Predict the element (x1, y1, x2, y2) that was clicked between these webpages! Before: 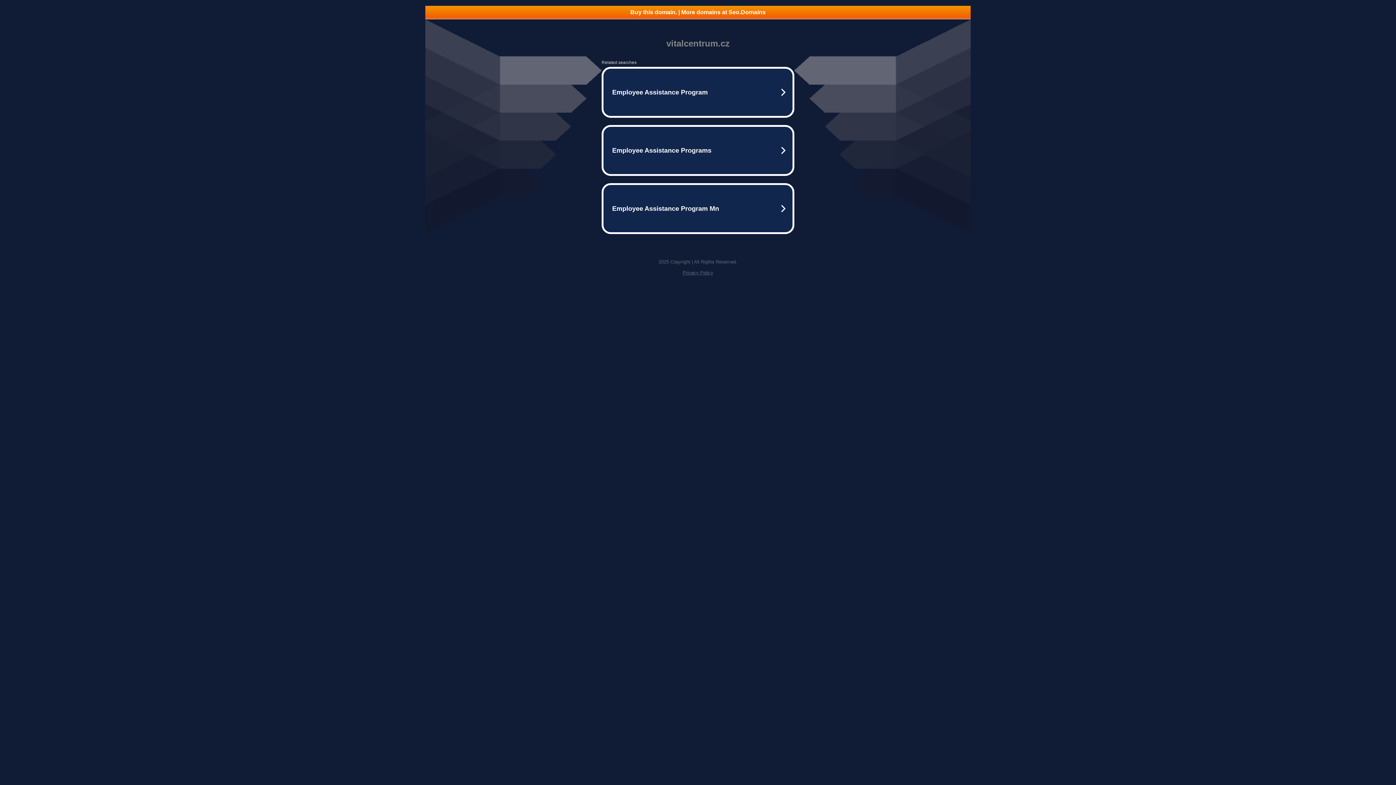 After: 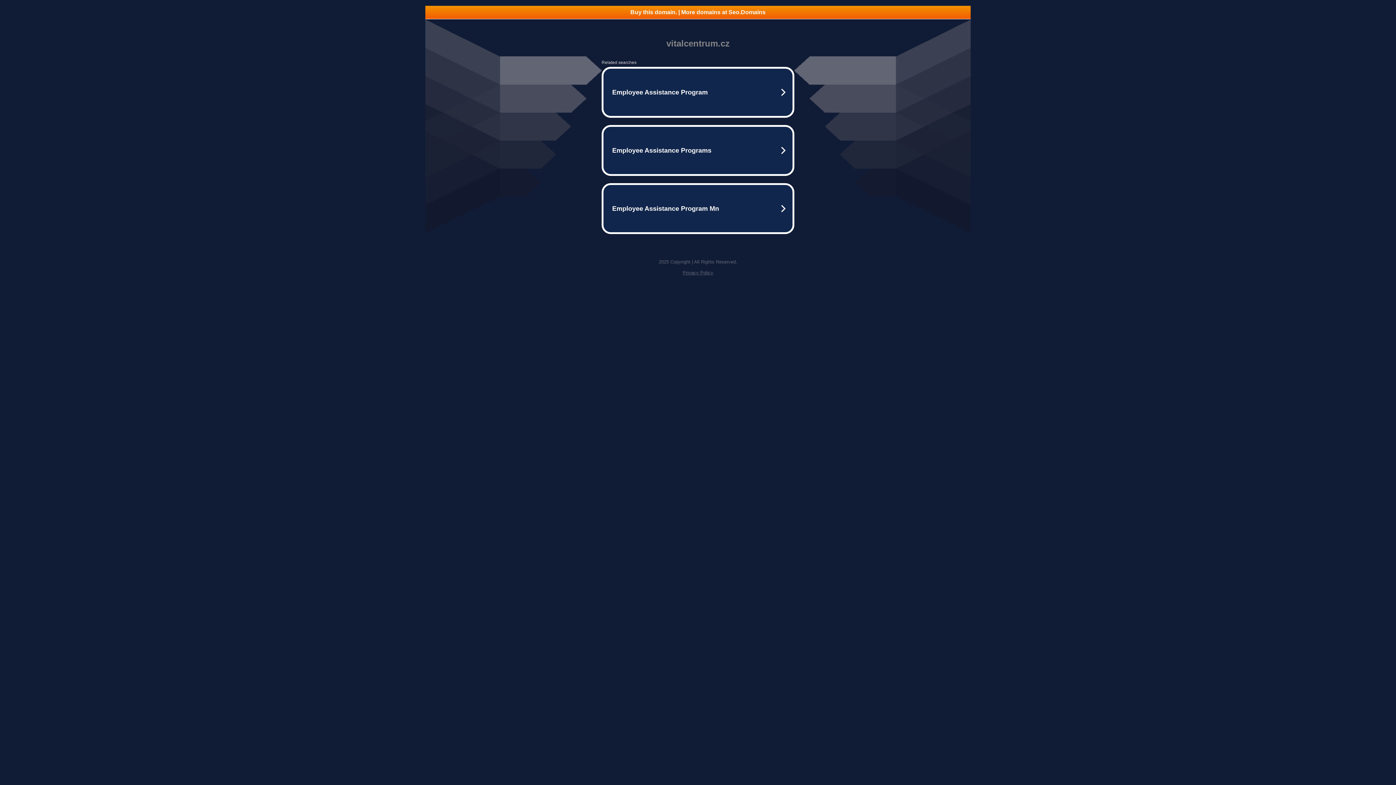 Action: bbox: (425, 5, 970, 18) label: Buy this domain. | More domains at Seo.Domains